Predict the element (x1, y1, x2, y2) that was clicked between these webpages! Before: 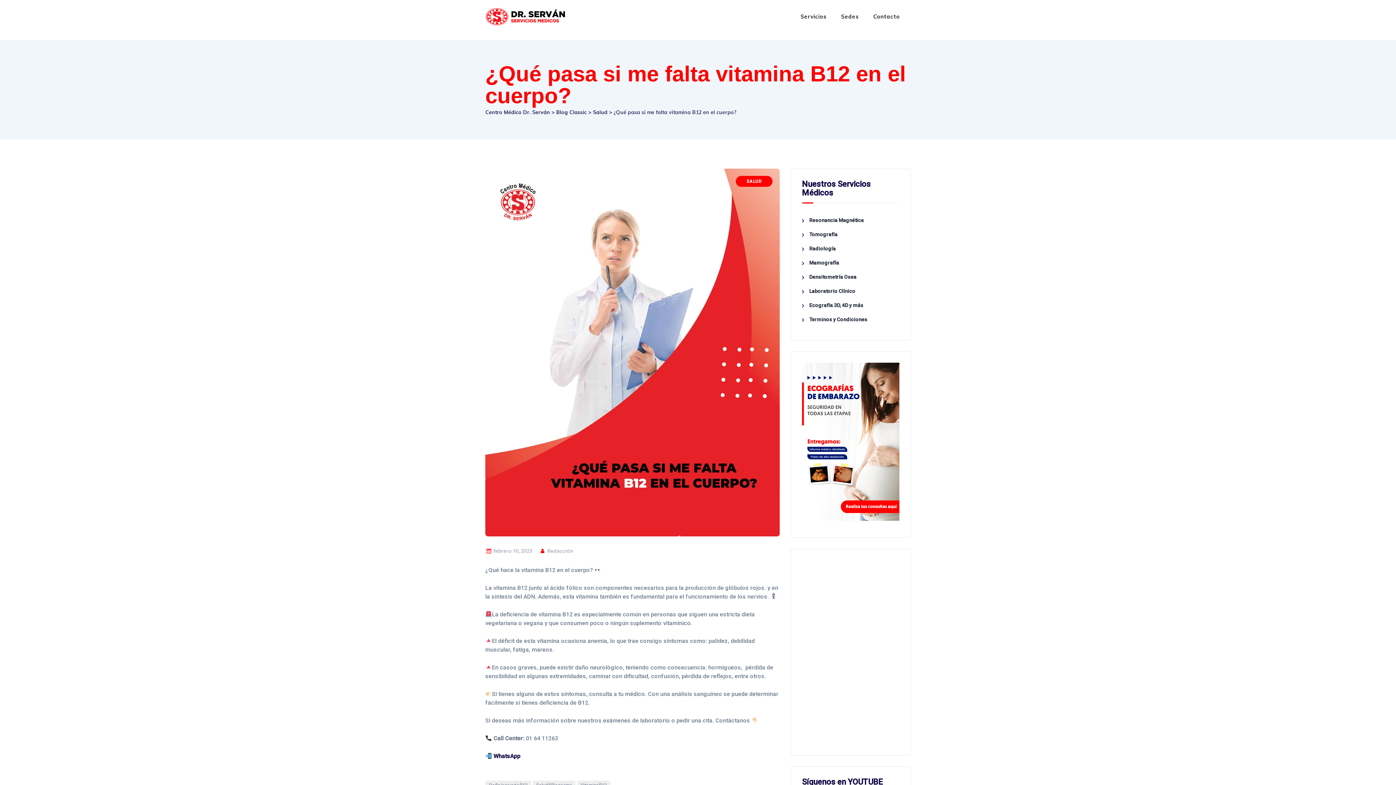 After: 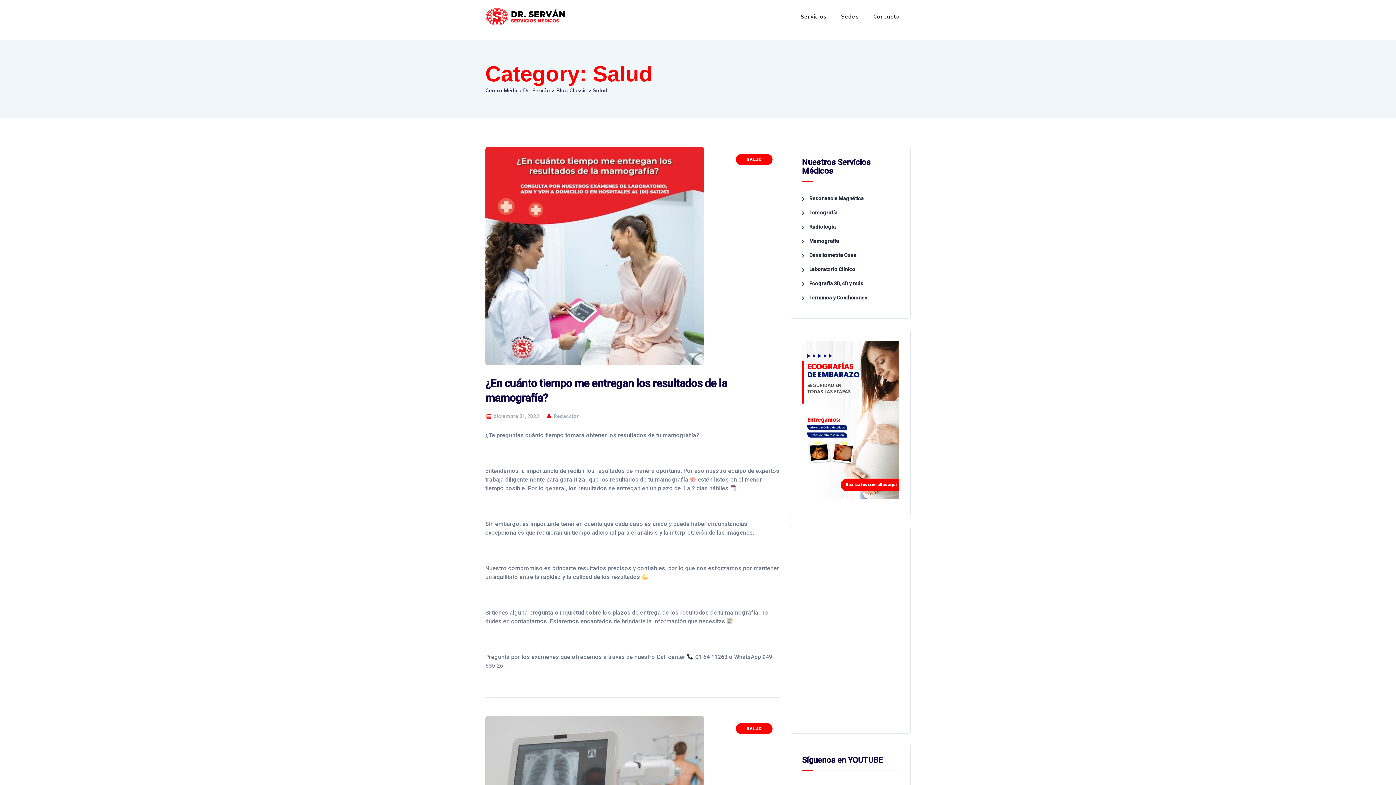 Action: bbox: (593, 109, 607, 115) label: Salud